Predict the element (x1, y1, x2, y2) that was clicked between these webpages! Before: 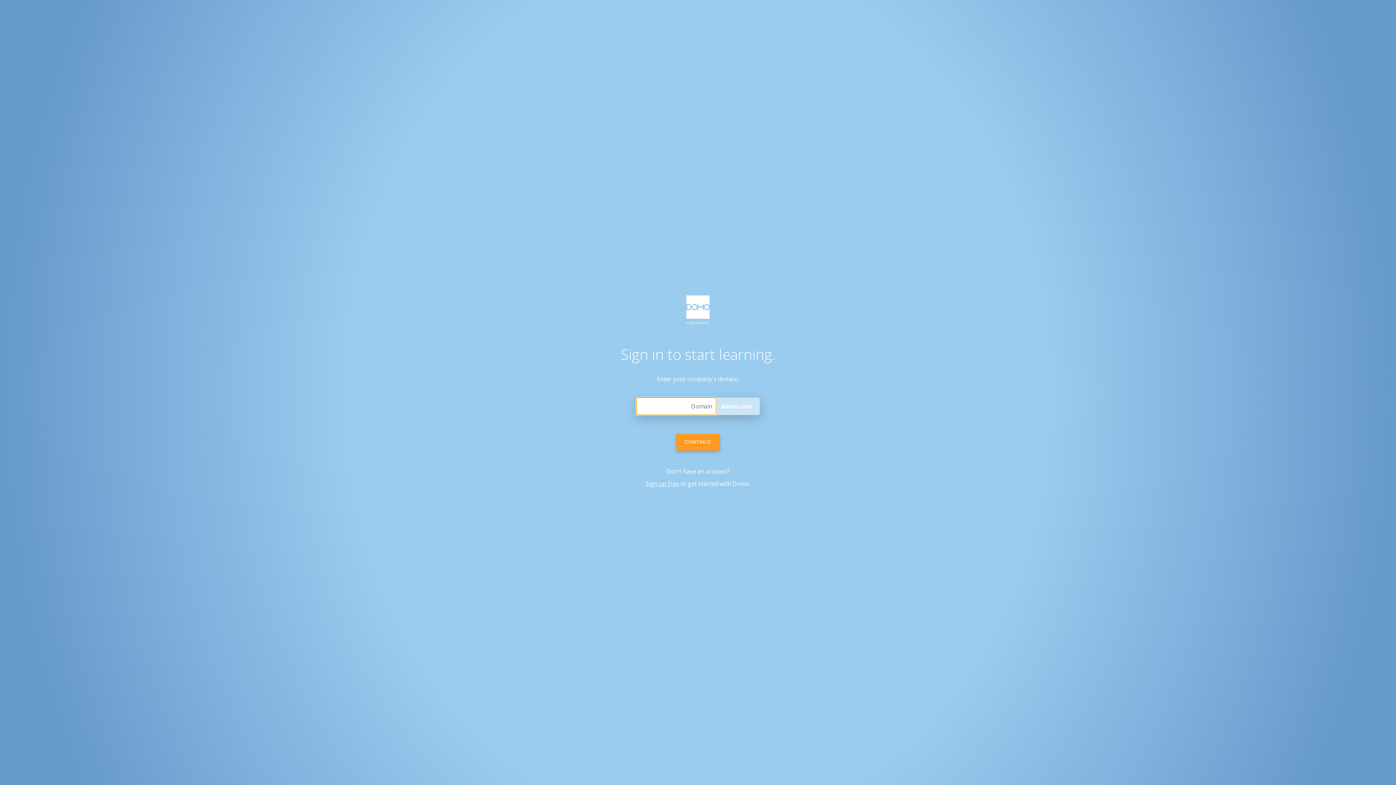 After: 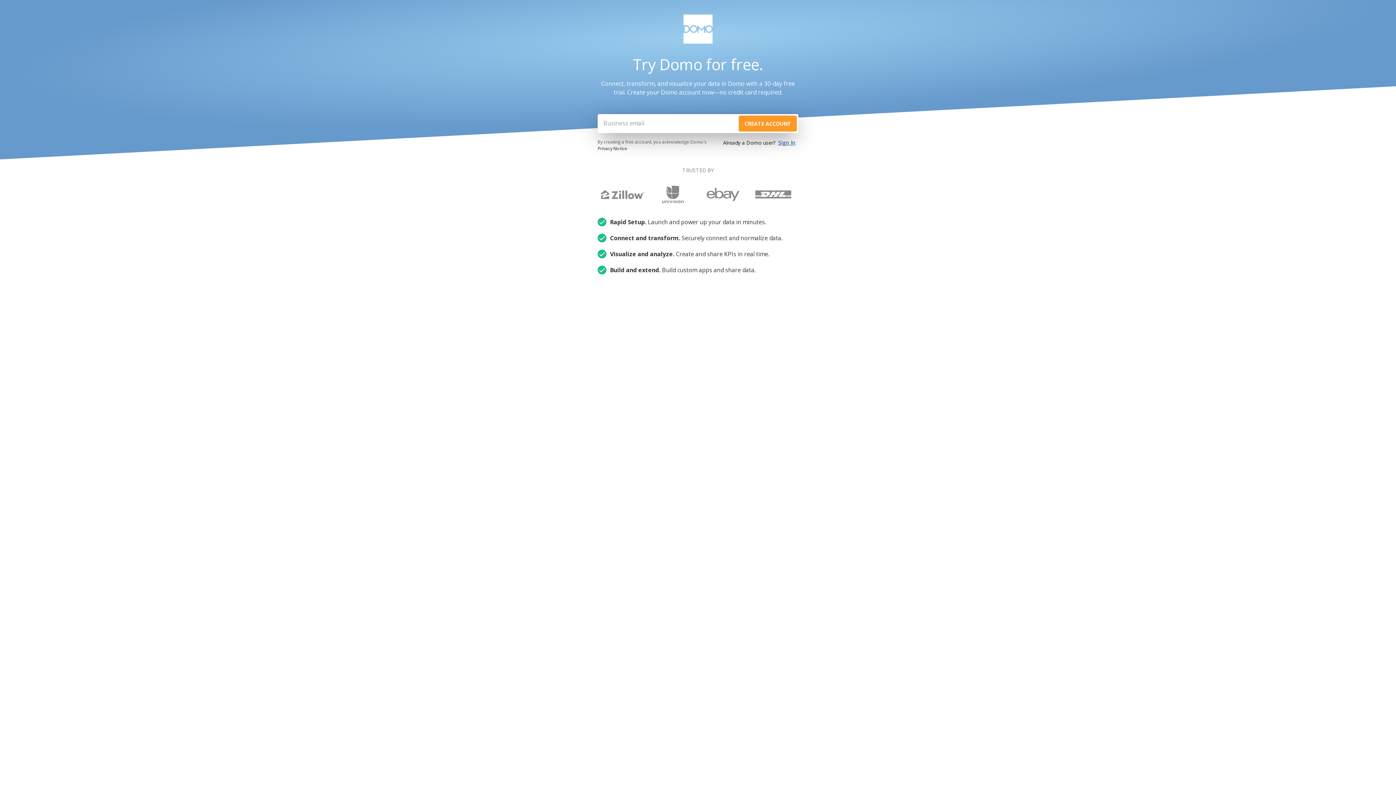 Action: bbox: (645, 479, 679, 487) label: Sign up free